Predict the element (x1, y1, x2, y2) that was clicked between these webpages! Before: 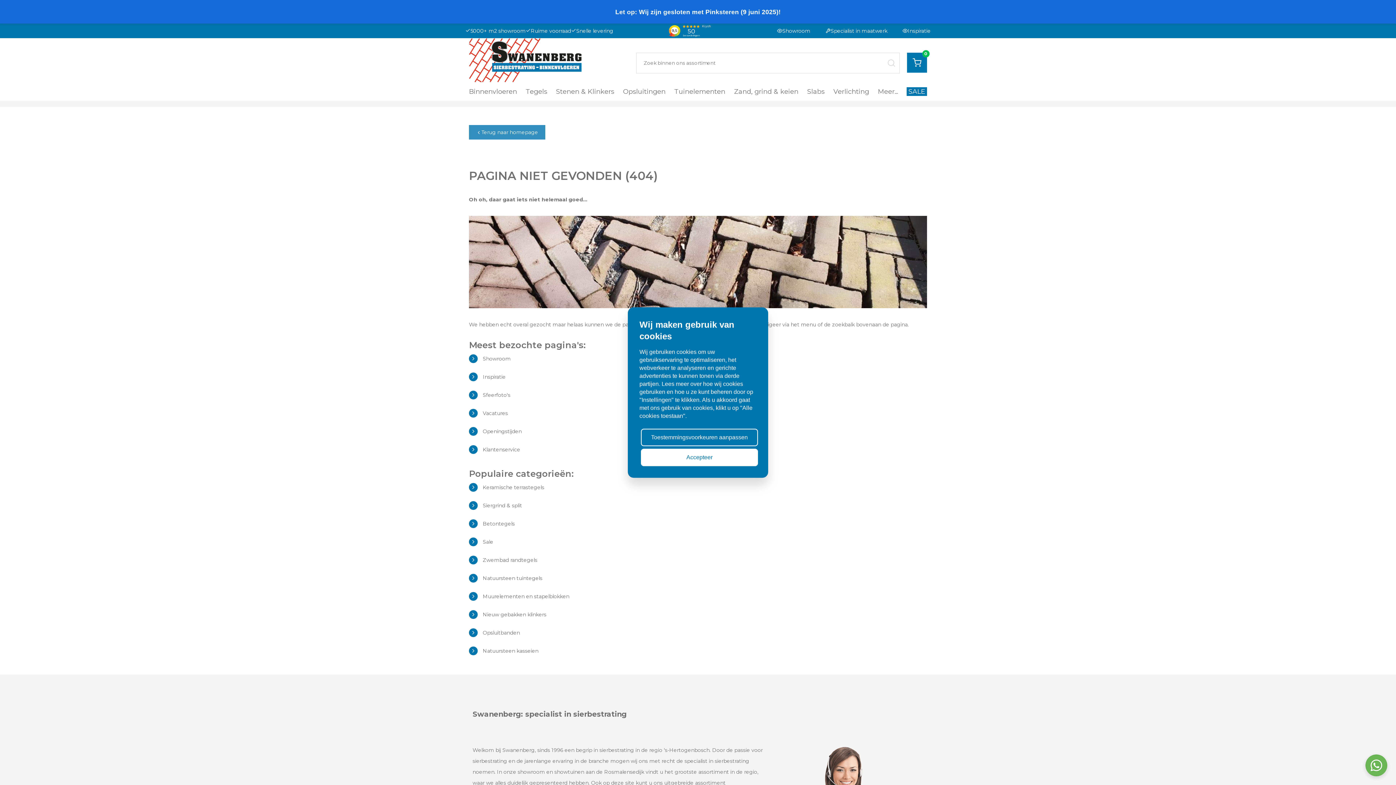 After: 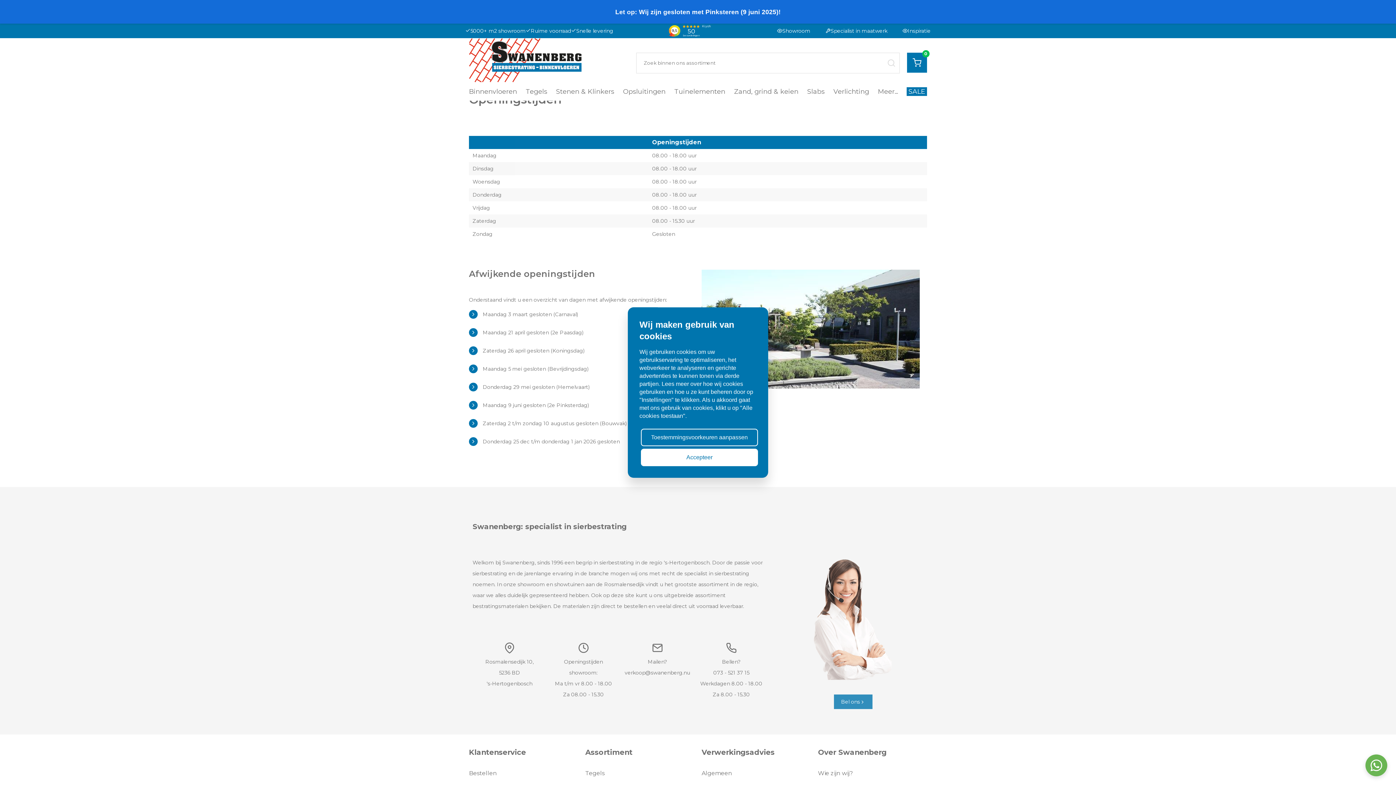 Action: bbox: (482, 428, 521, 434) label: Openingstijden